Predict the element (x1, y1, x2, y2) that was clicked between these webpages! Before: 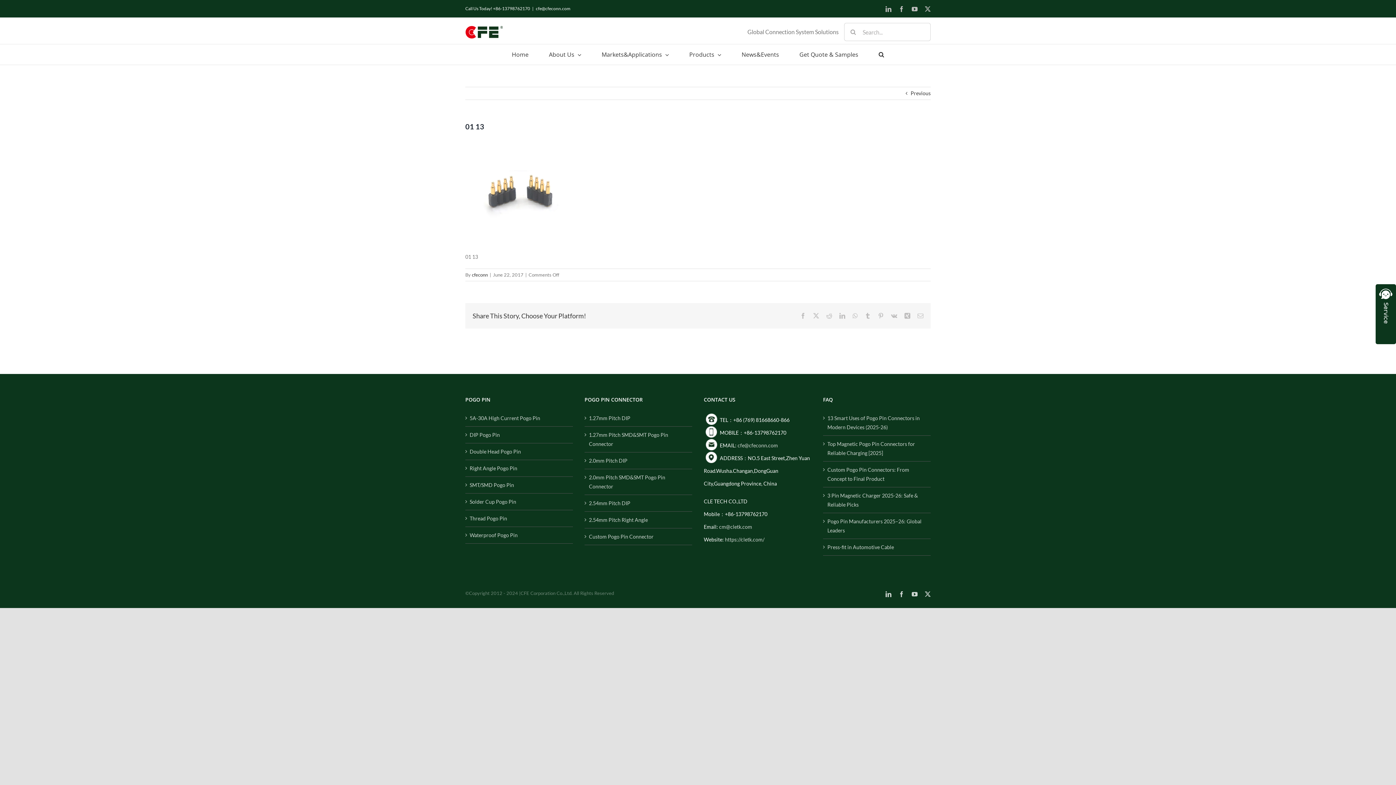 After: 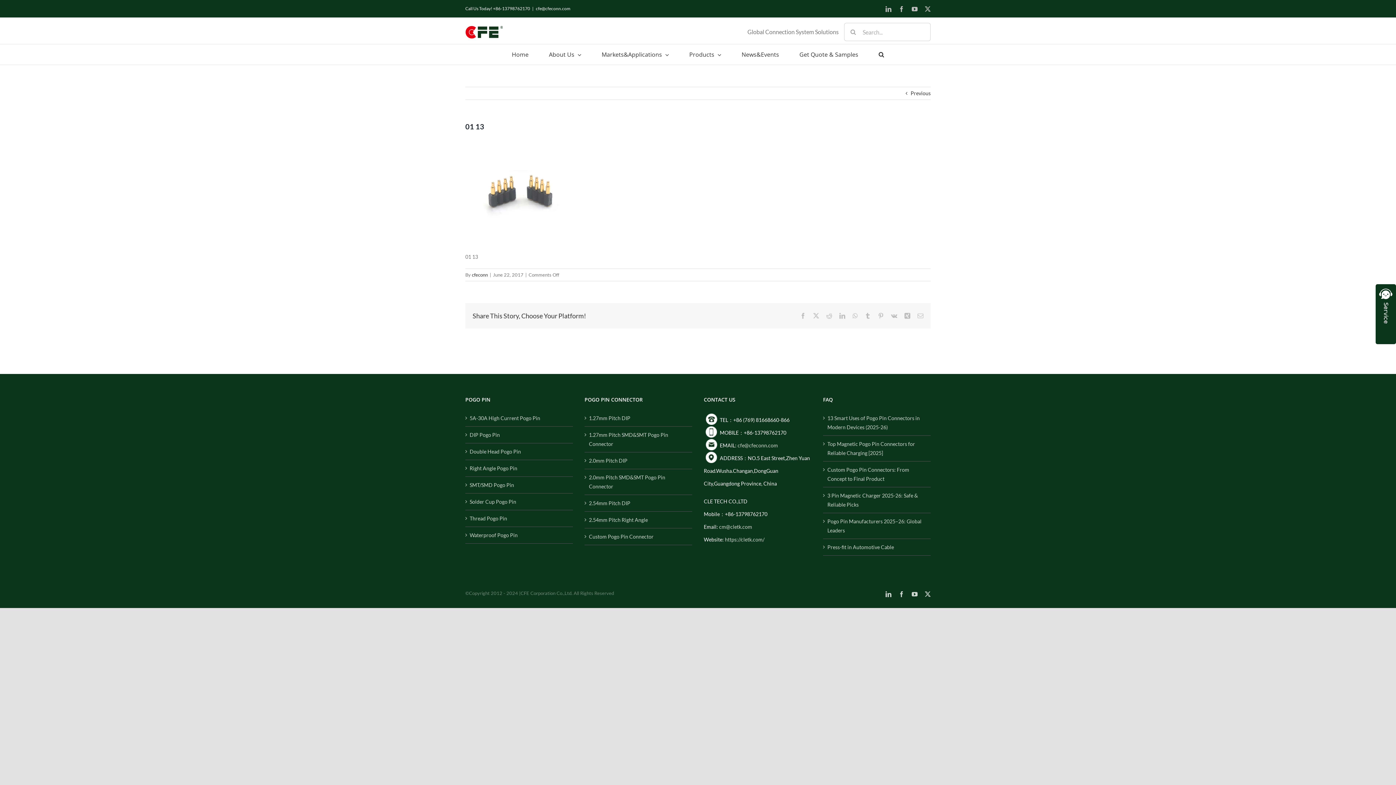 Action: label: cfe@cfeconn.com bbox: (536, 5, 570, 11)